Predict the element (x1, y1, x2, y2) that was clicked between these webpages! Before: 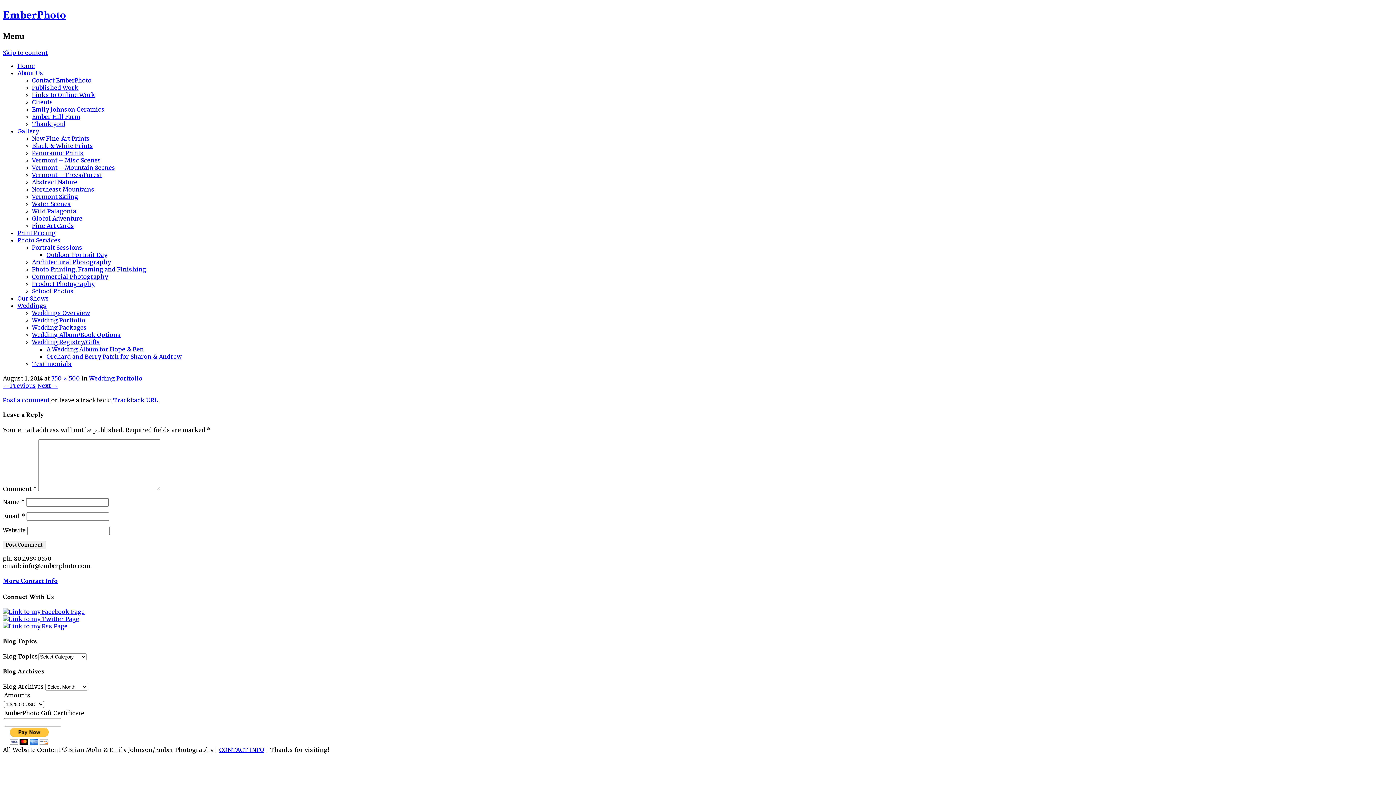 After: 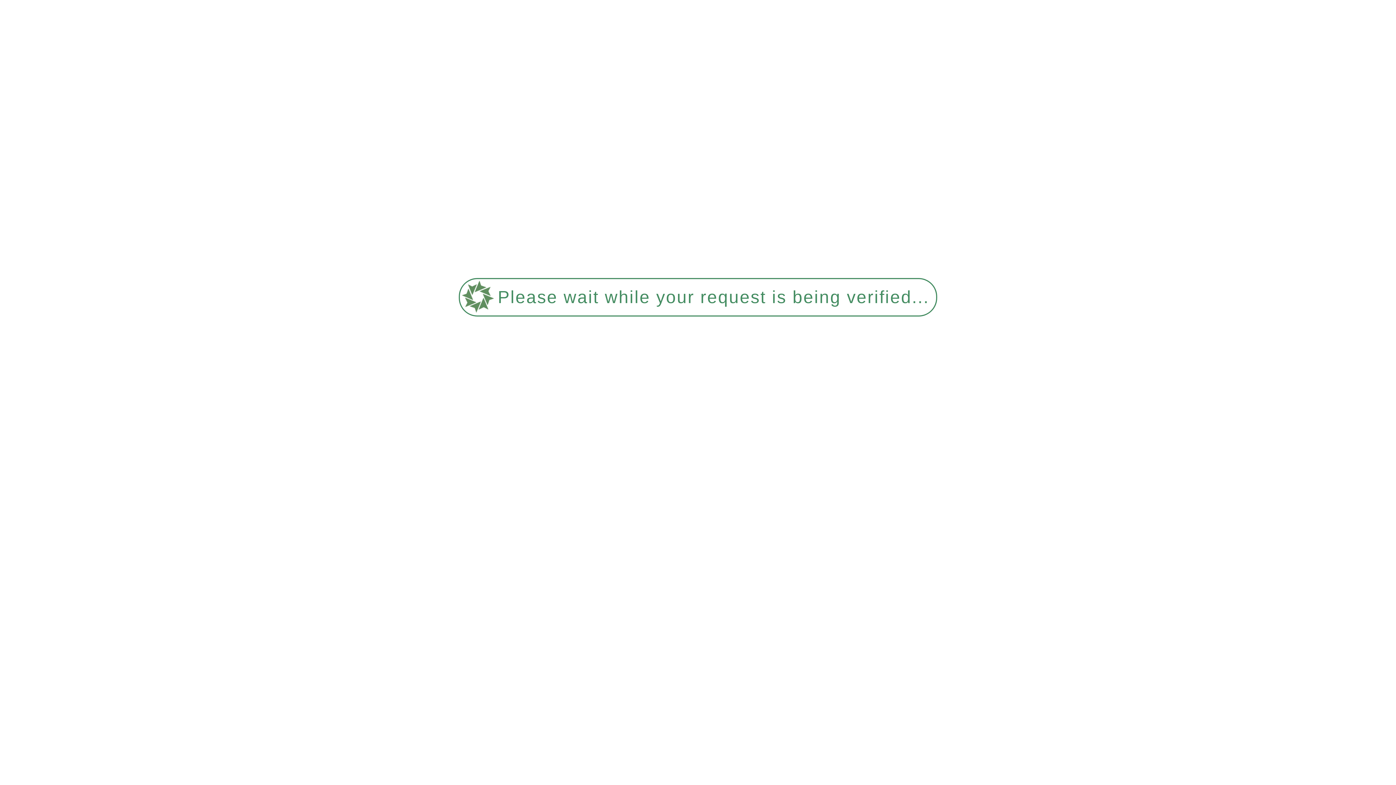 Action: bbox: (17, 236, 60, 243) label: Photo Services